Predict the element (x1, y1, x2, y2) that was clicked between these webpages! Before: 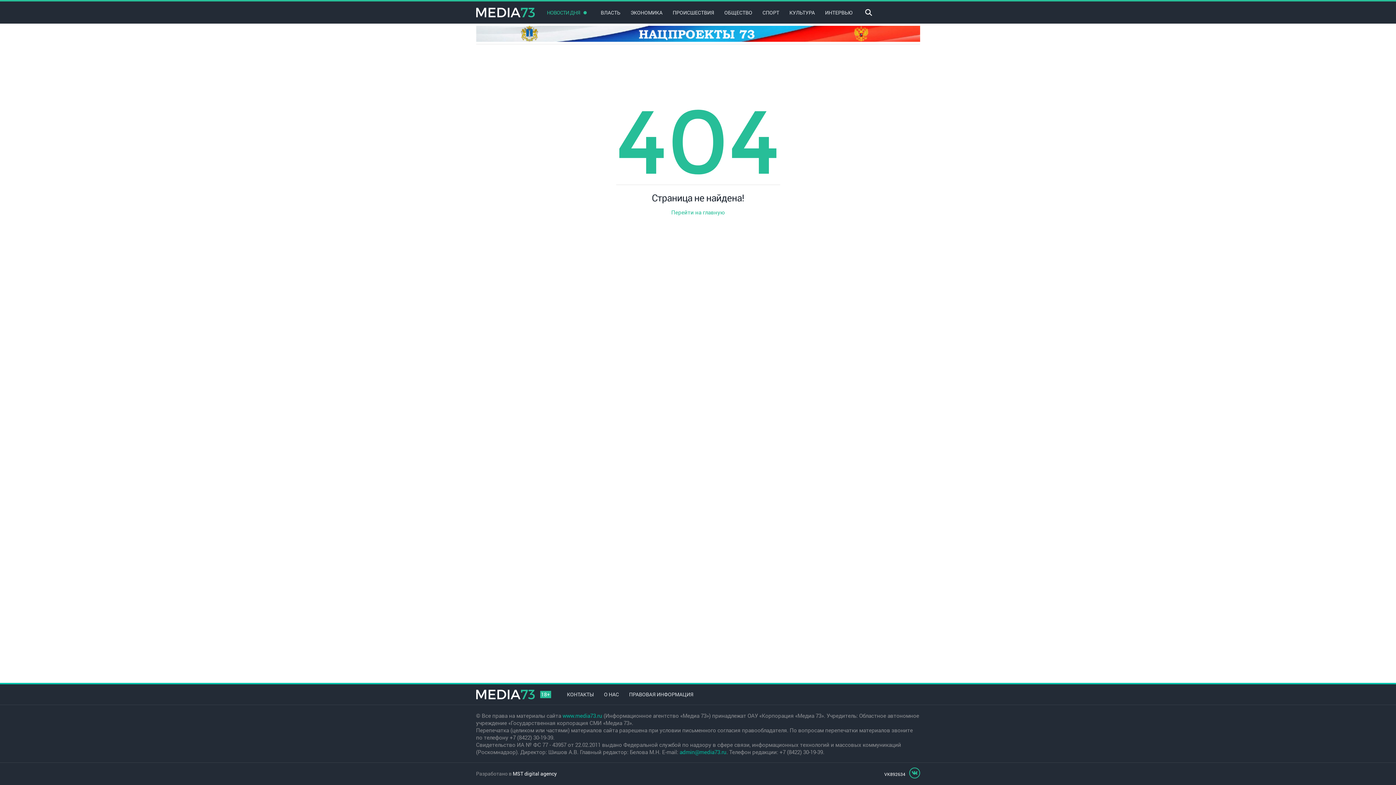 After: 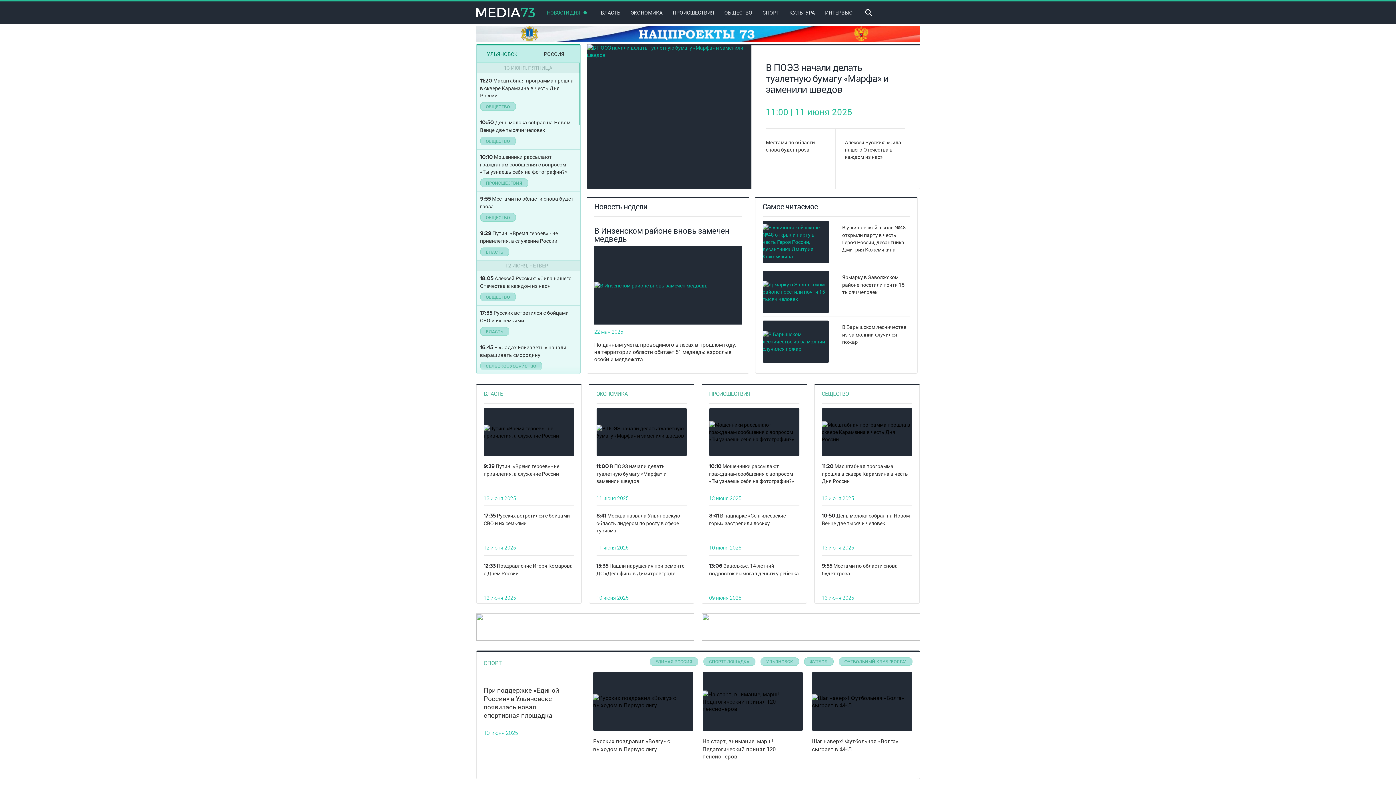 Action: bbox: (476, 684, 534, 705)